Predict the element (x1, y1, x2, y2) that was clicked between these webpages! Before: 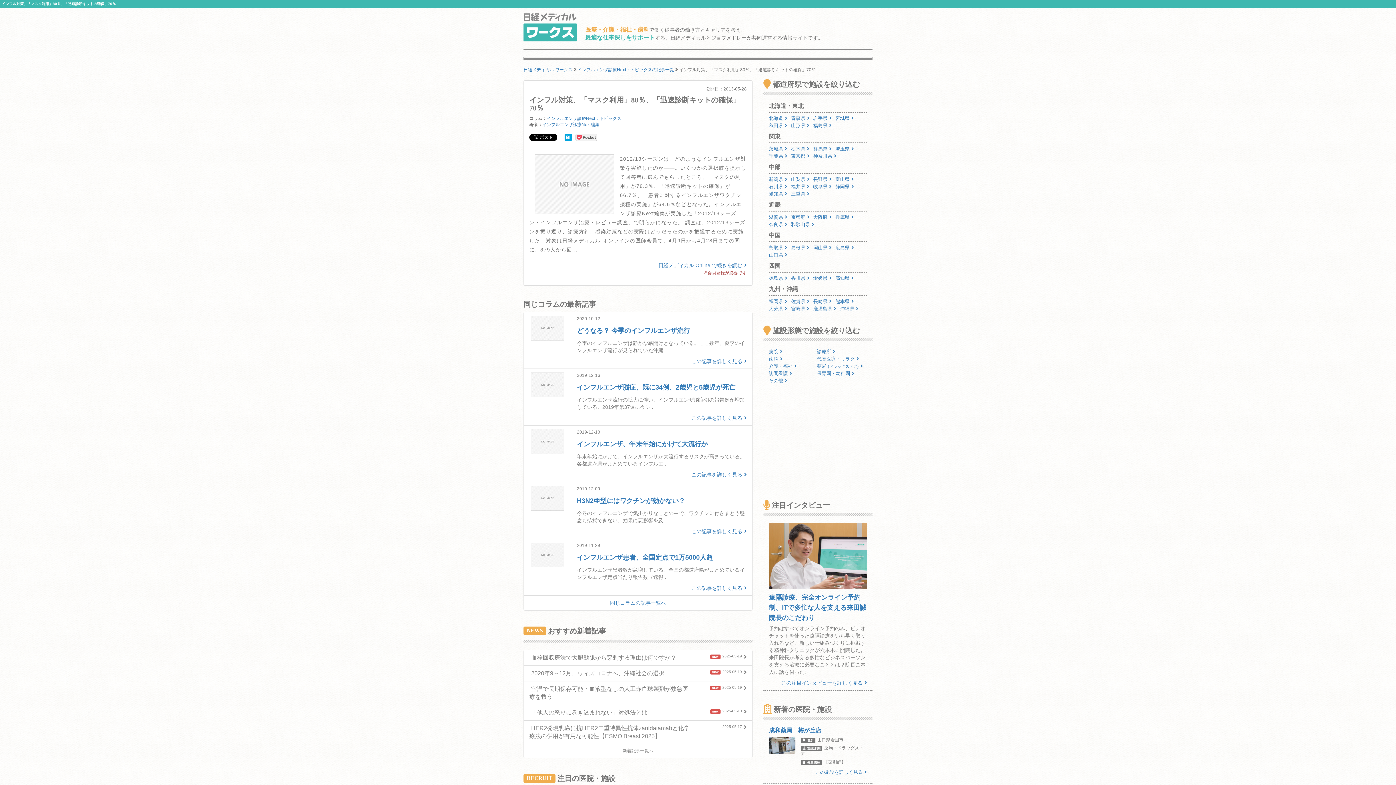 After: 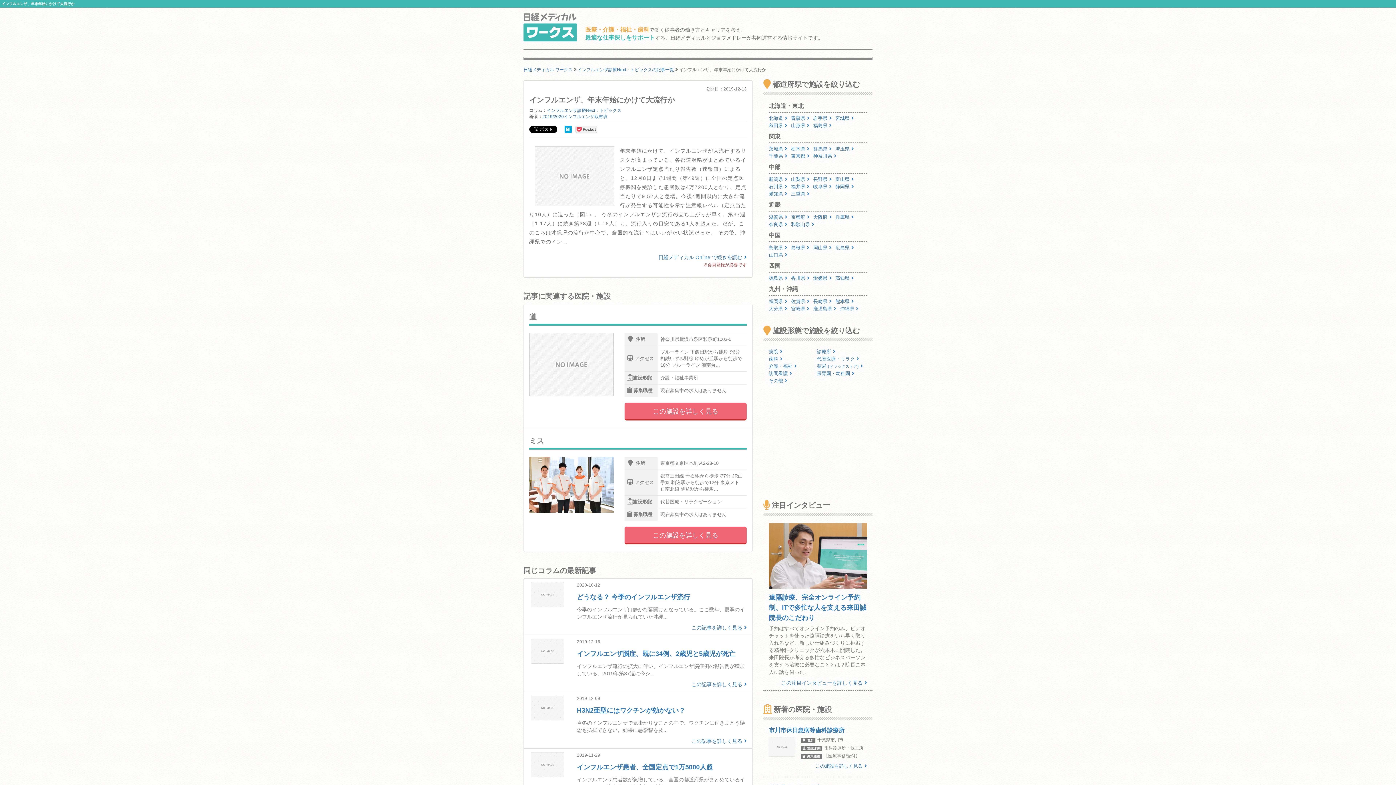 Action: label: 2019-12-13

インフルエンザ、年末年始にかけて大流行か

年末年始にかけて、インフルエンザが大流行するリスクが高まっている。各都道府県がまとめているインフルエ...

この記事を詳しく見る bbox: (524, 429, 752, 478)